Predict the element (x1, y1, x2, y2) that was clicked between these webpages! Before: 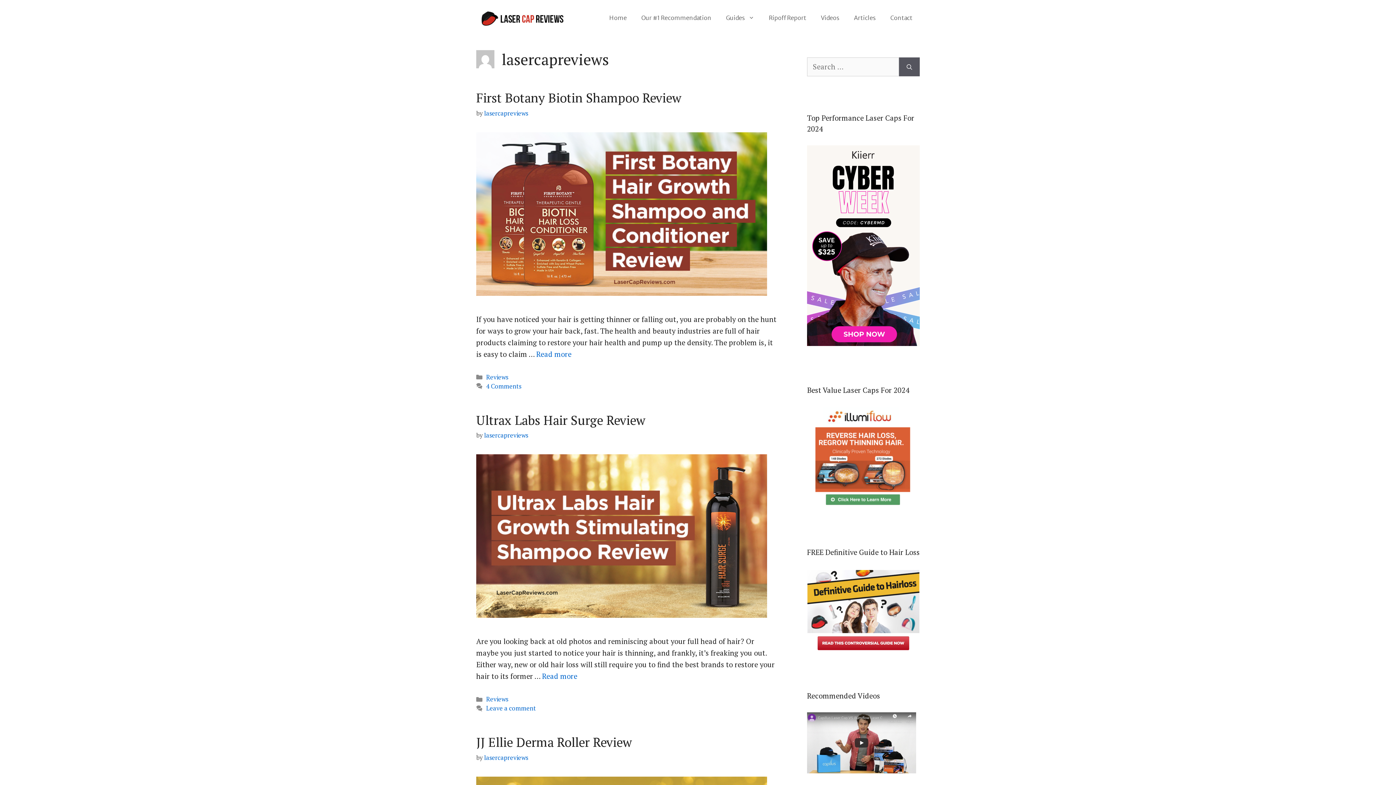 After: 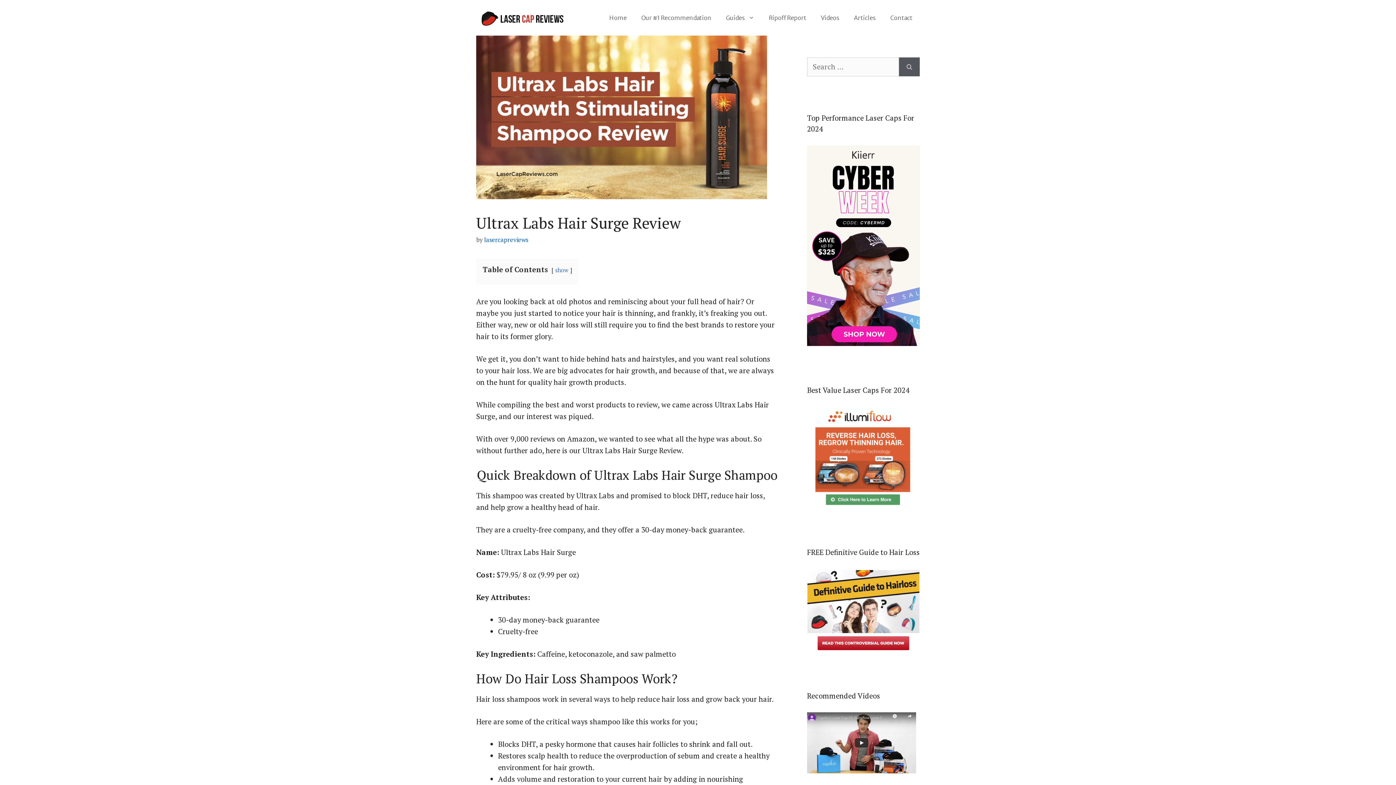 Action: bbox: (476, 610, 767, 620)